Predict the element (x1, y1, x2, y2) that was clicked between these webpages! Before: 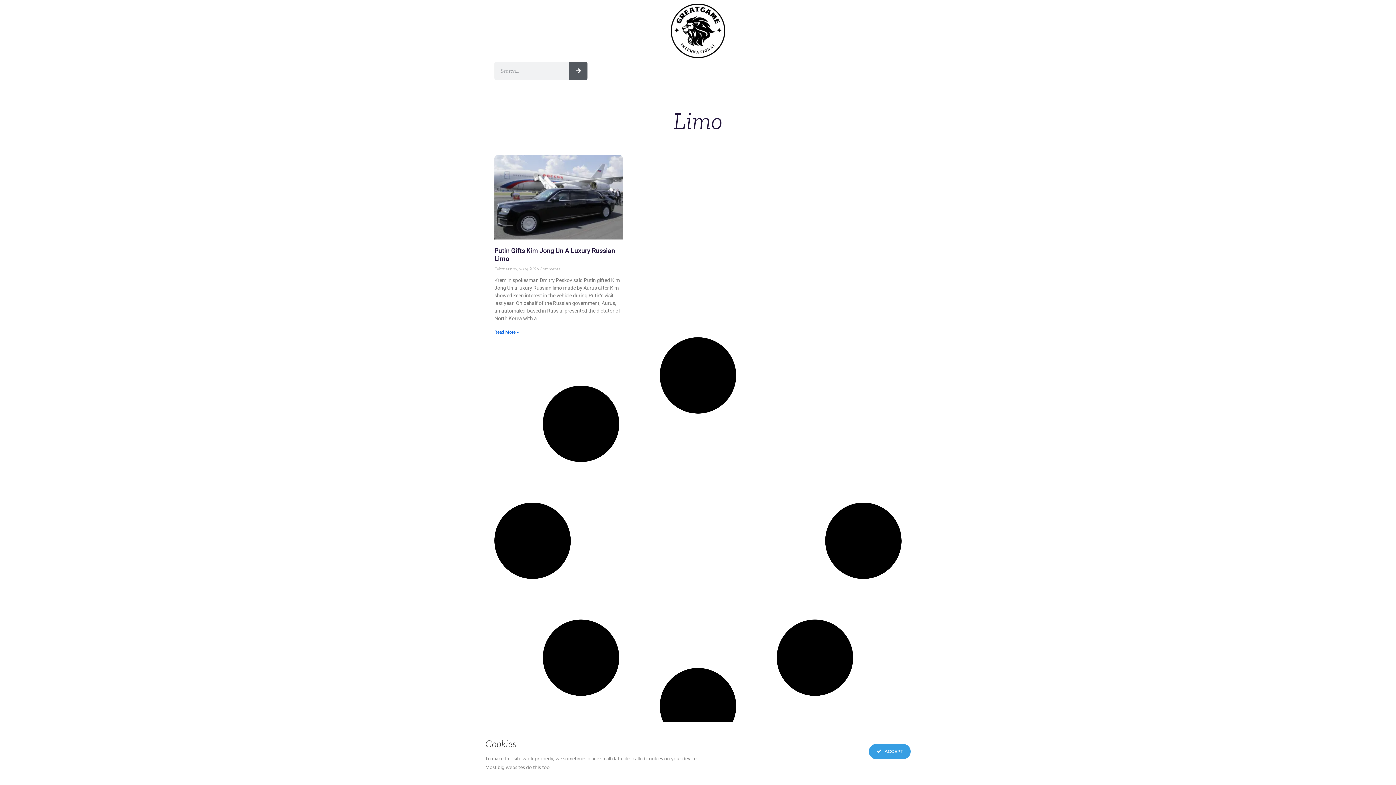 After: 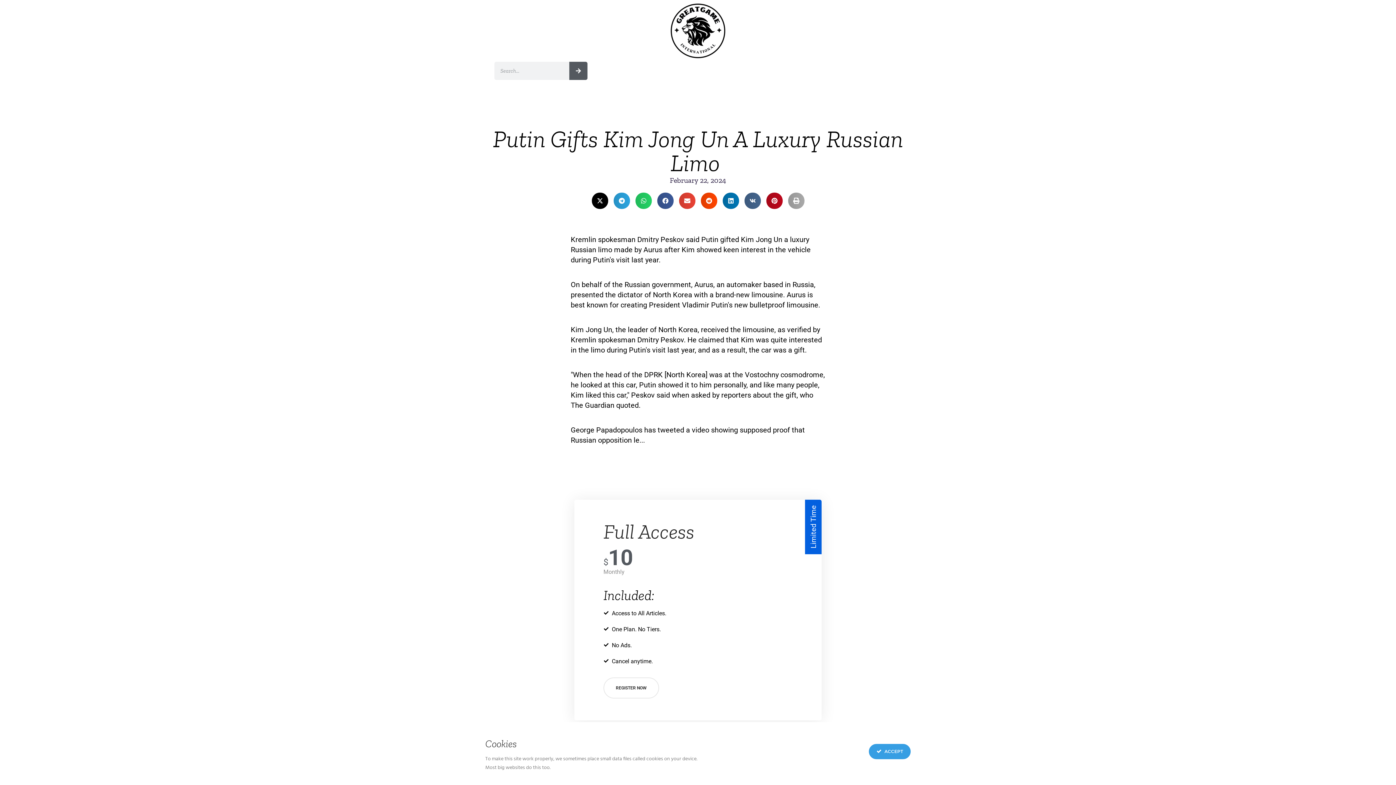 Action: label: Read more about Putin Gifts Kim Jong Un A Luxury Russian Limo  bbox: (494, 329, 518, 334)